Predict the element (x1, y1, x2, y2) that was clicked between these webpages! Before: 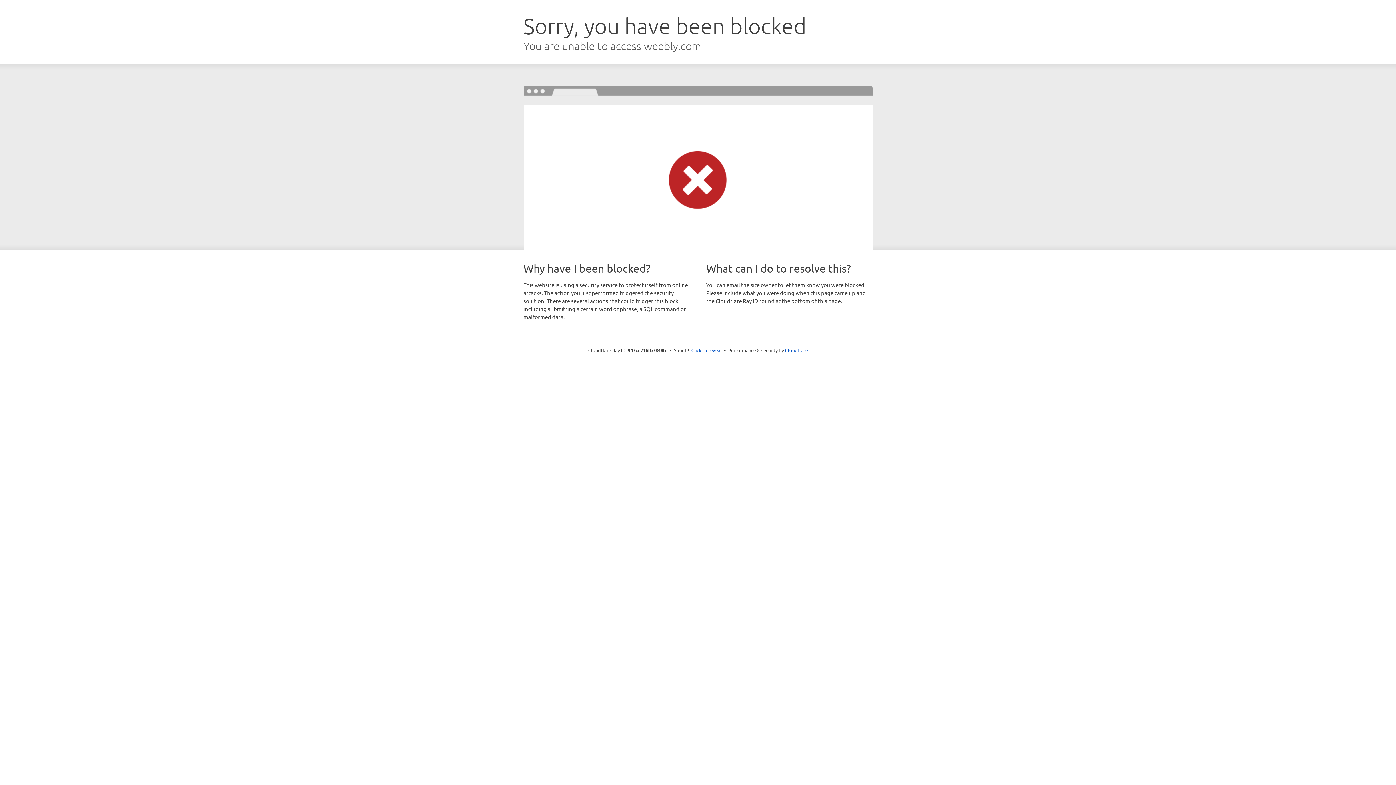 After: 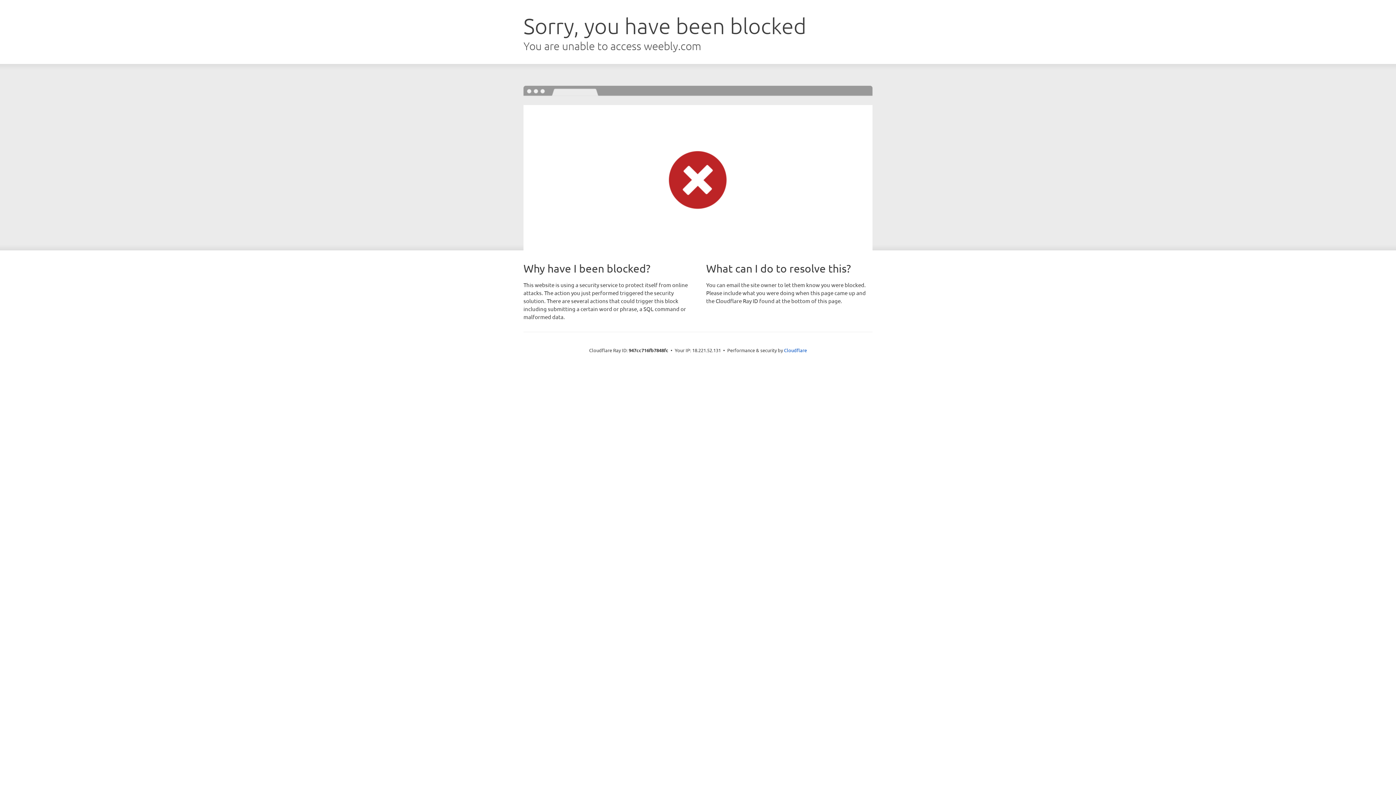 Action: bbox: (691, 346, 722, 353) label: Click to reveal